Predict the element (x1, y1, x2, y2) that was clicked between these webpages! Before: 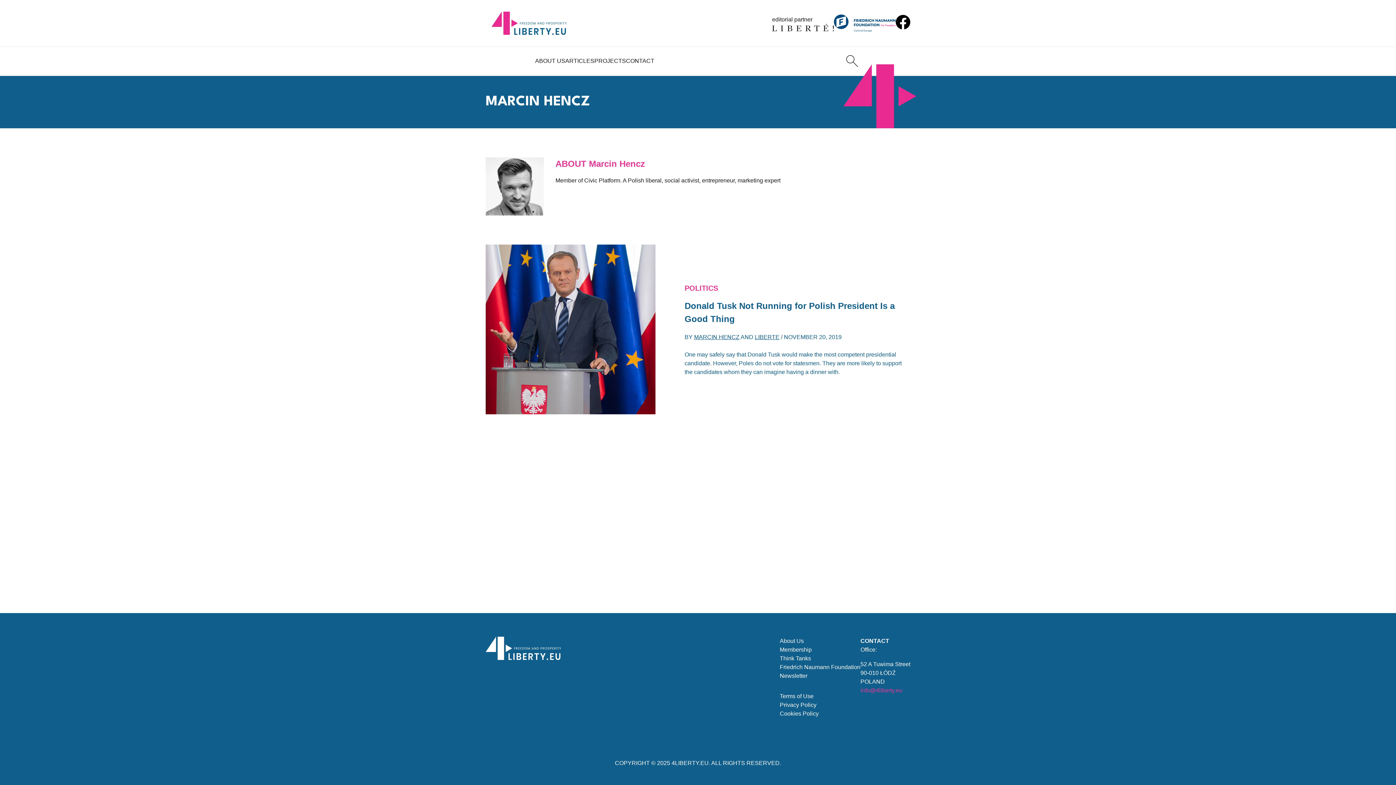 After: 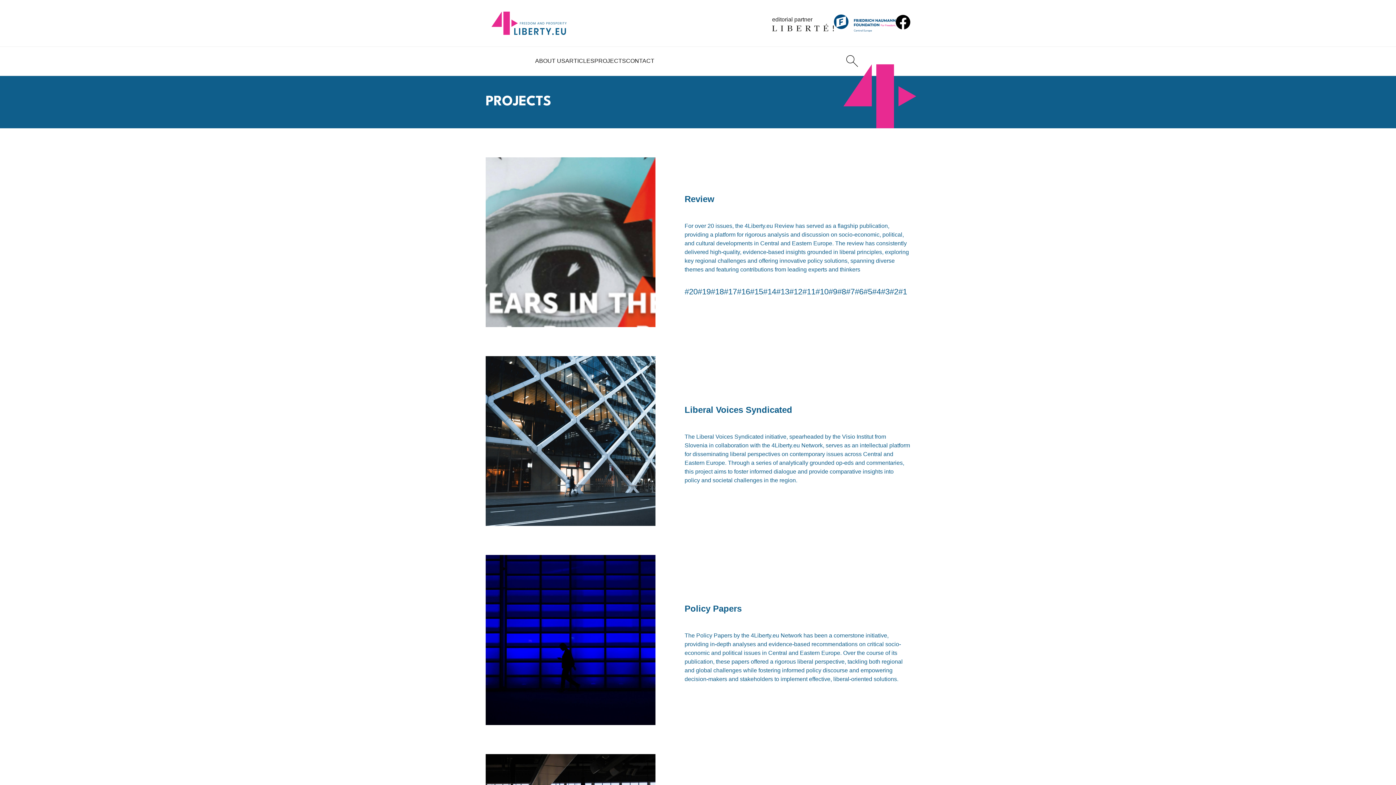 Action: bbox: (594, 46, 626, 75) label: PROJECTS